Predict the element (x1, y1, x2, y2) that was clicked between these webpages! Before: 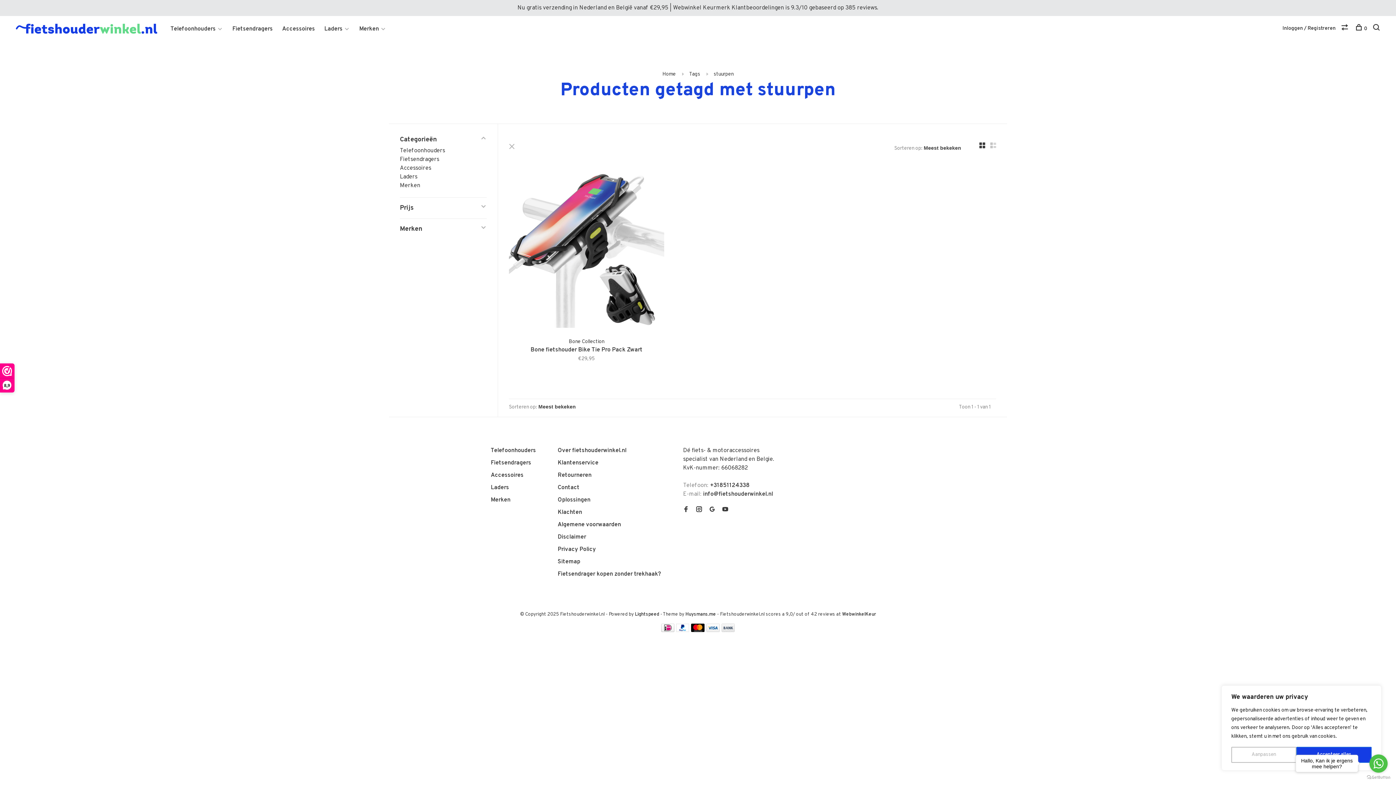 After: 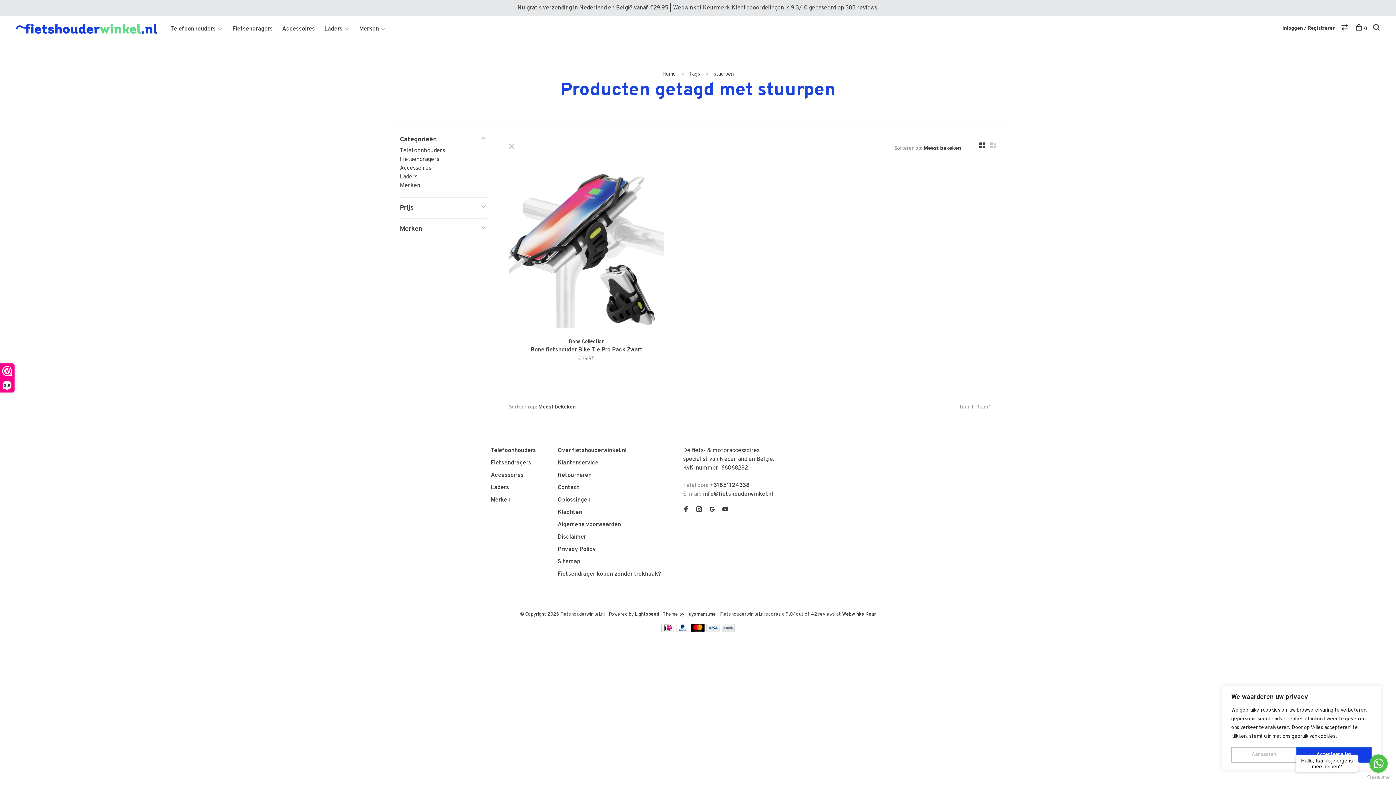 Action: bbox: (842, 611, 876, 617) label: WebwinkelKeur